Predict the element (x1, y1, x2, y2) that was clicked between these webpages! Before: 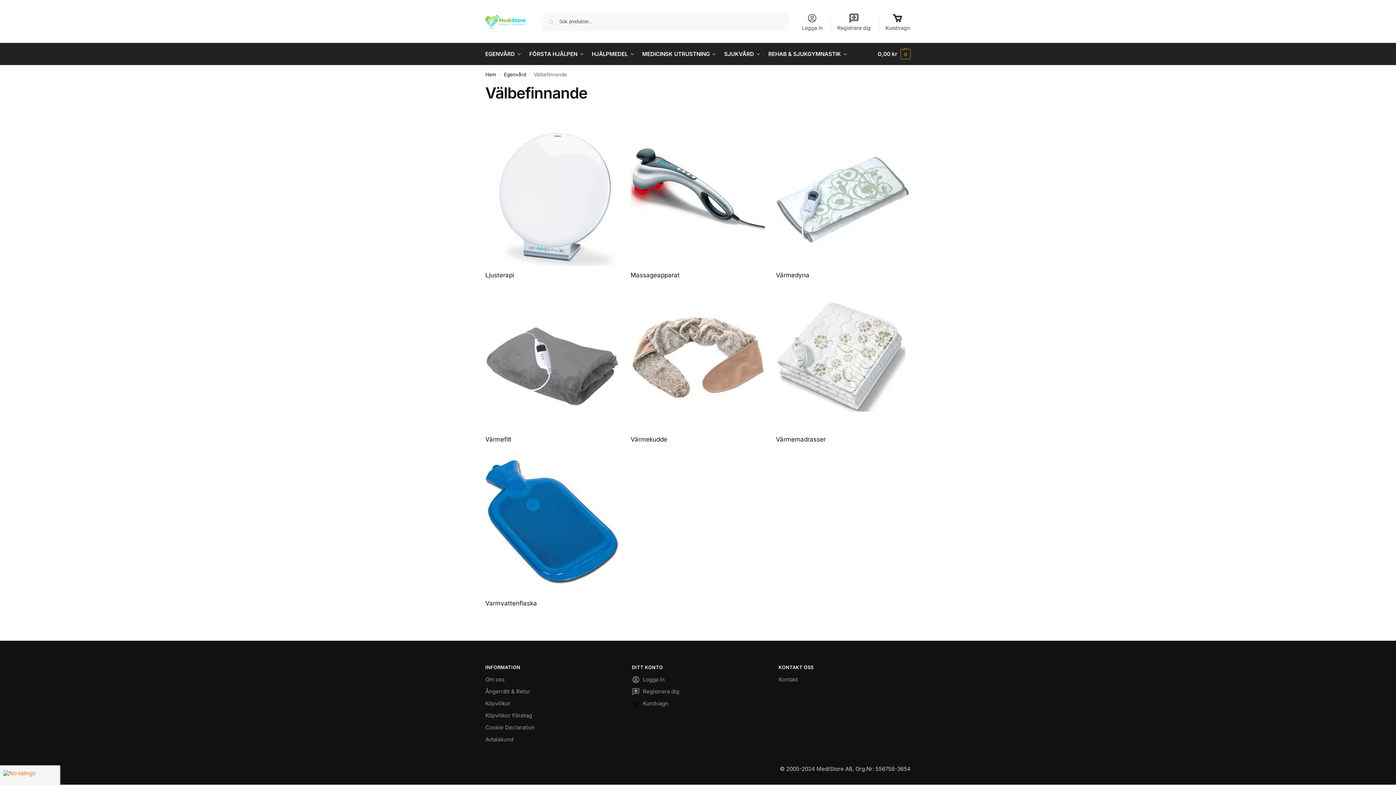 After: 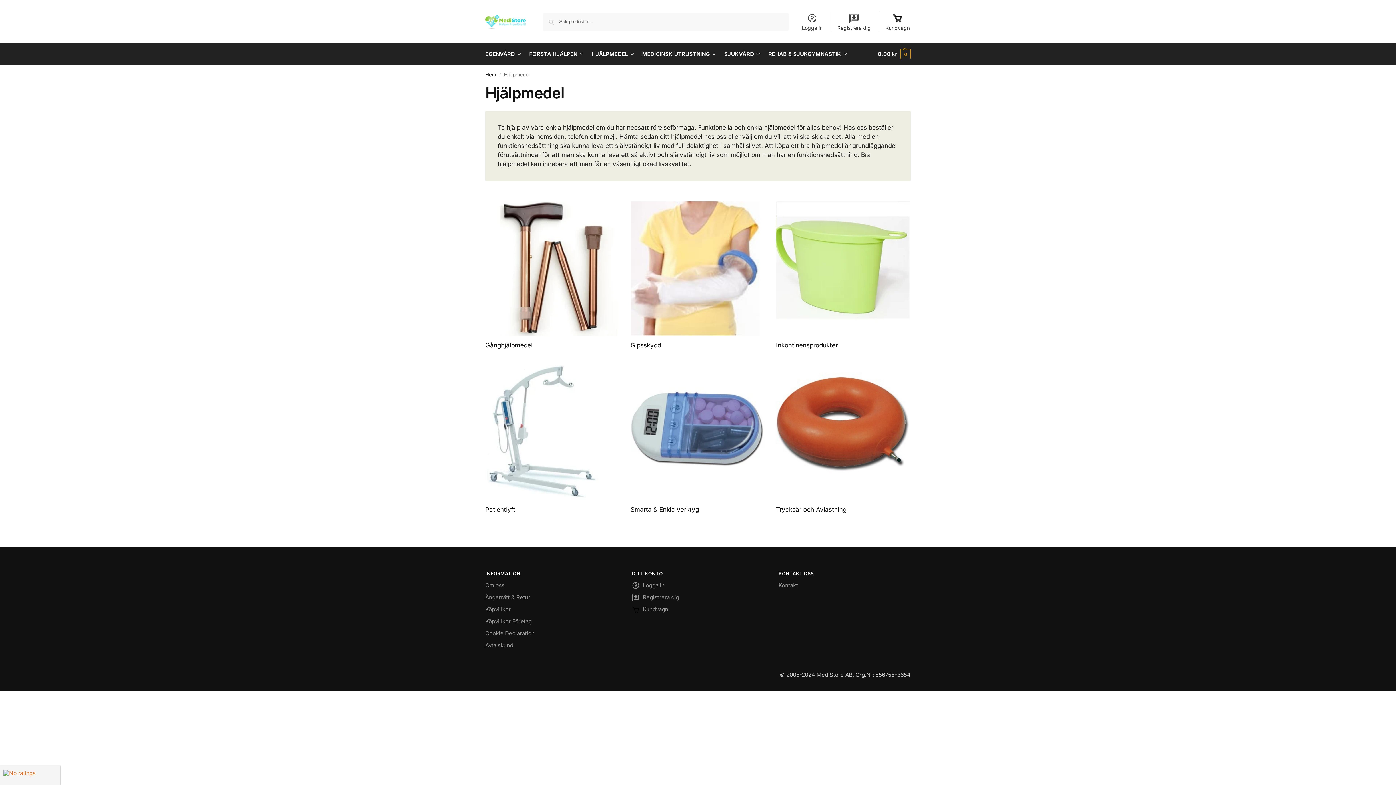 Action: label: HJÄLPMEDEL bbox: (588, 43, 637, 65)